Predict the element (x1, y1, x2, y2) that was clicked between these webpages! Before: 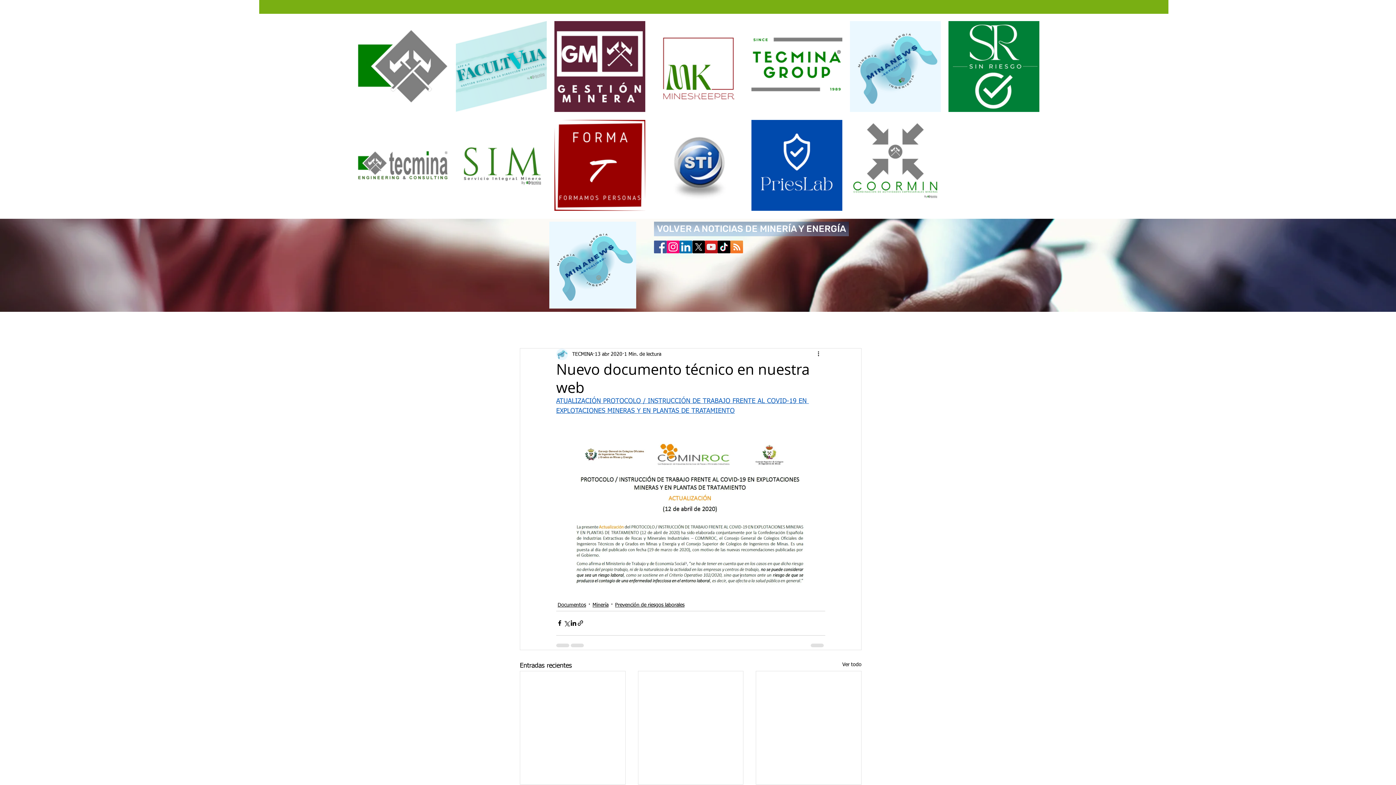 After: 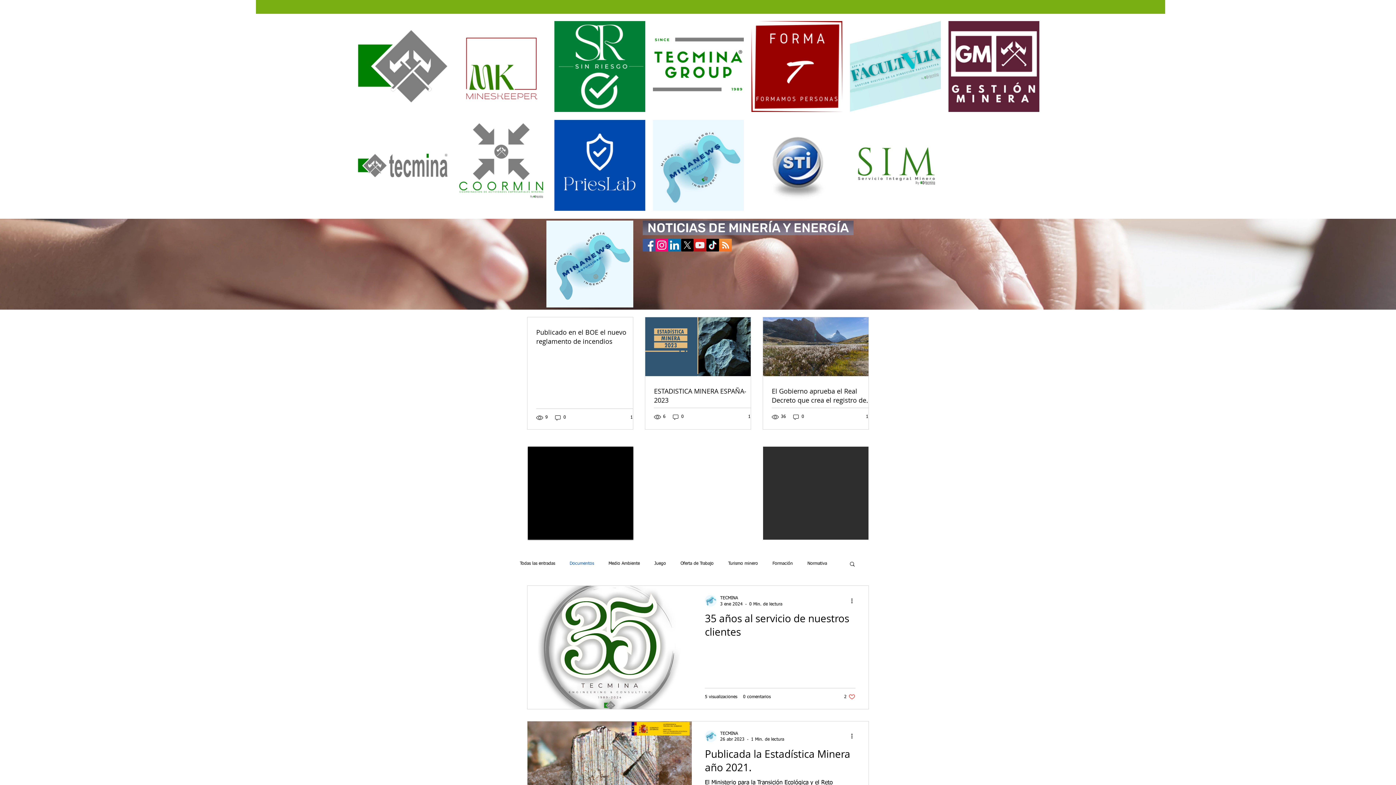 Action: label: Documentos bbox: (557, 601, 586, 609)